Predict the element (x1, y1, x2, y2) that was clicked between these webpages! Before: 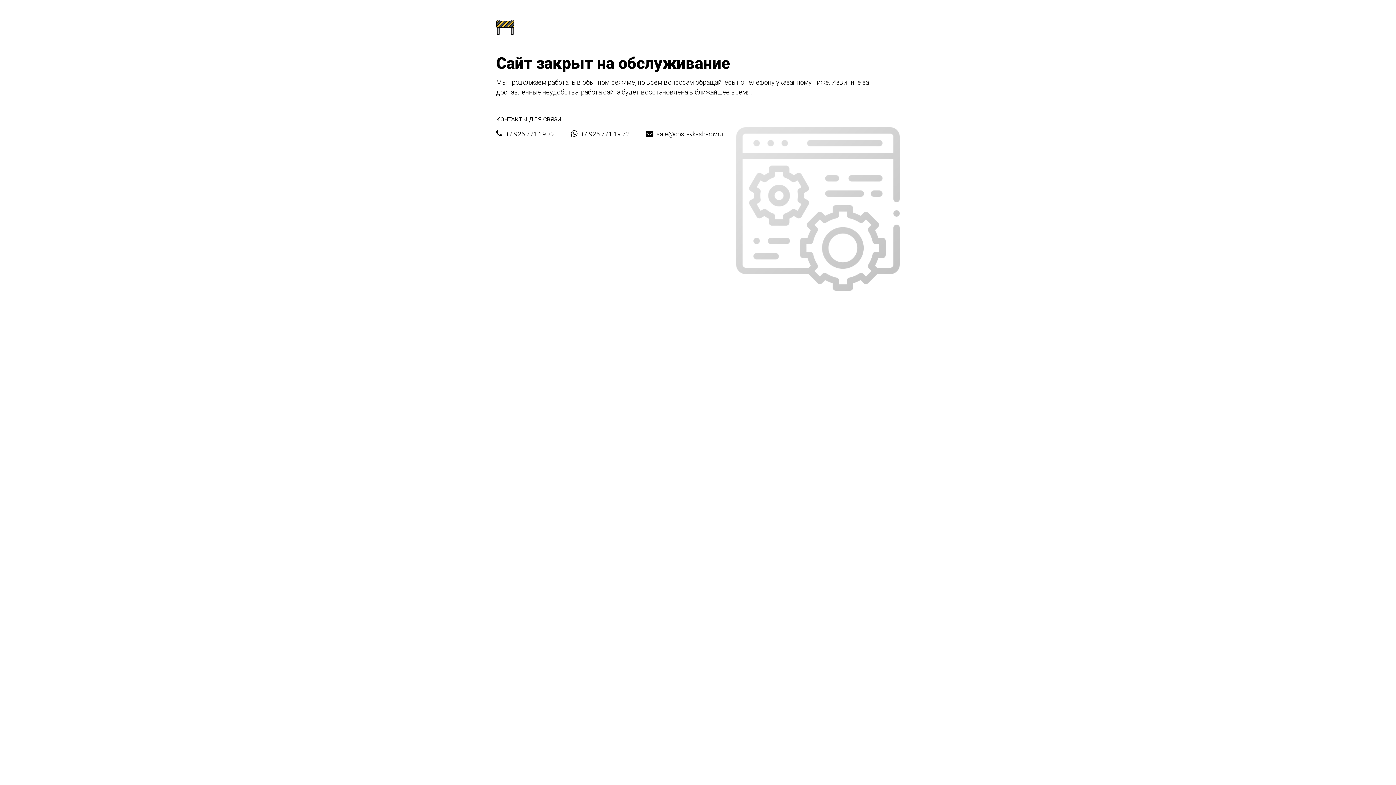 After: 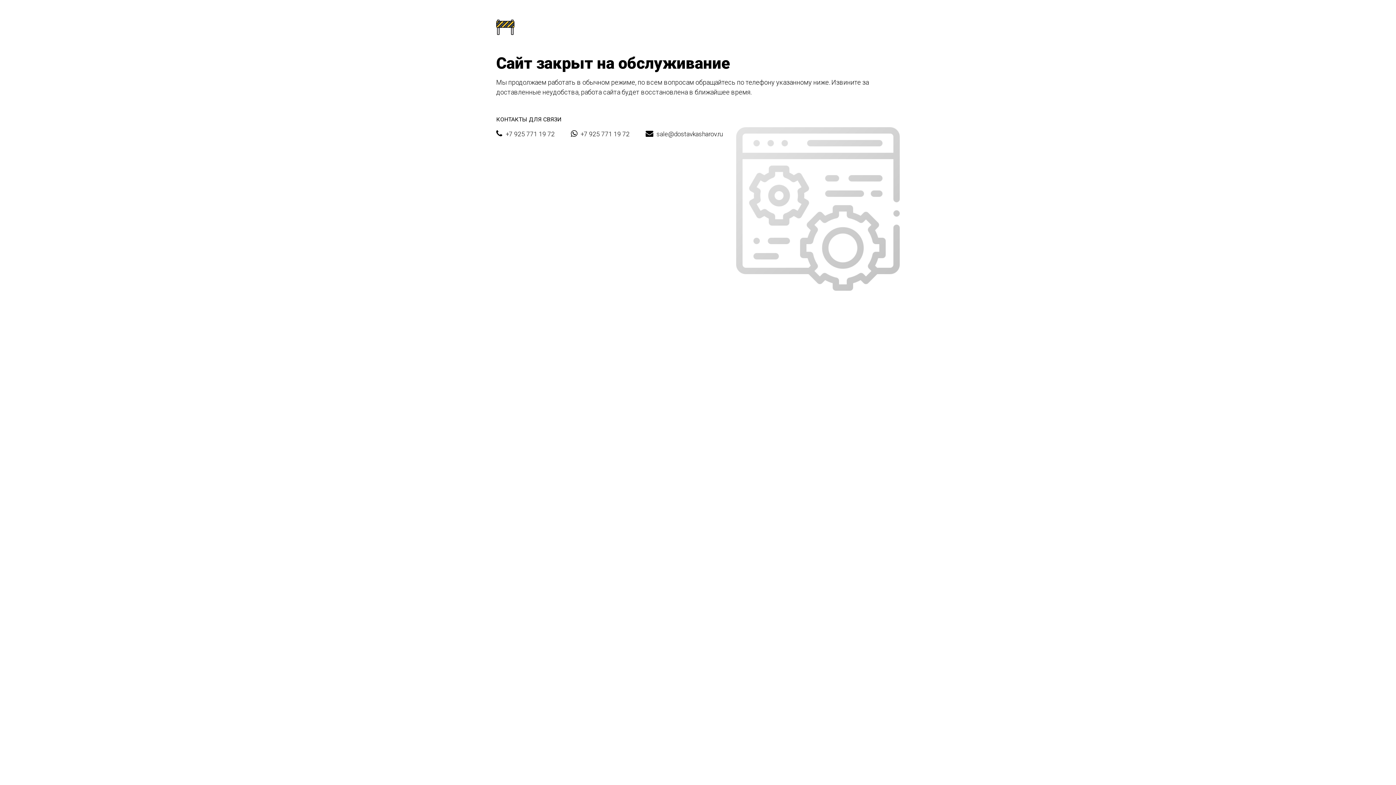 Action: bbox: (645, 129, 722, 138) label:  sale@dostavkasharov.ru